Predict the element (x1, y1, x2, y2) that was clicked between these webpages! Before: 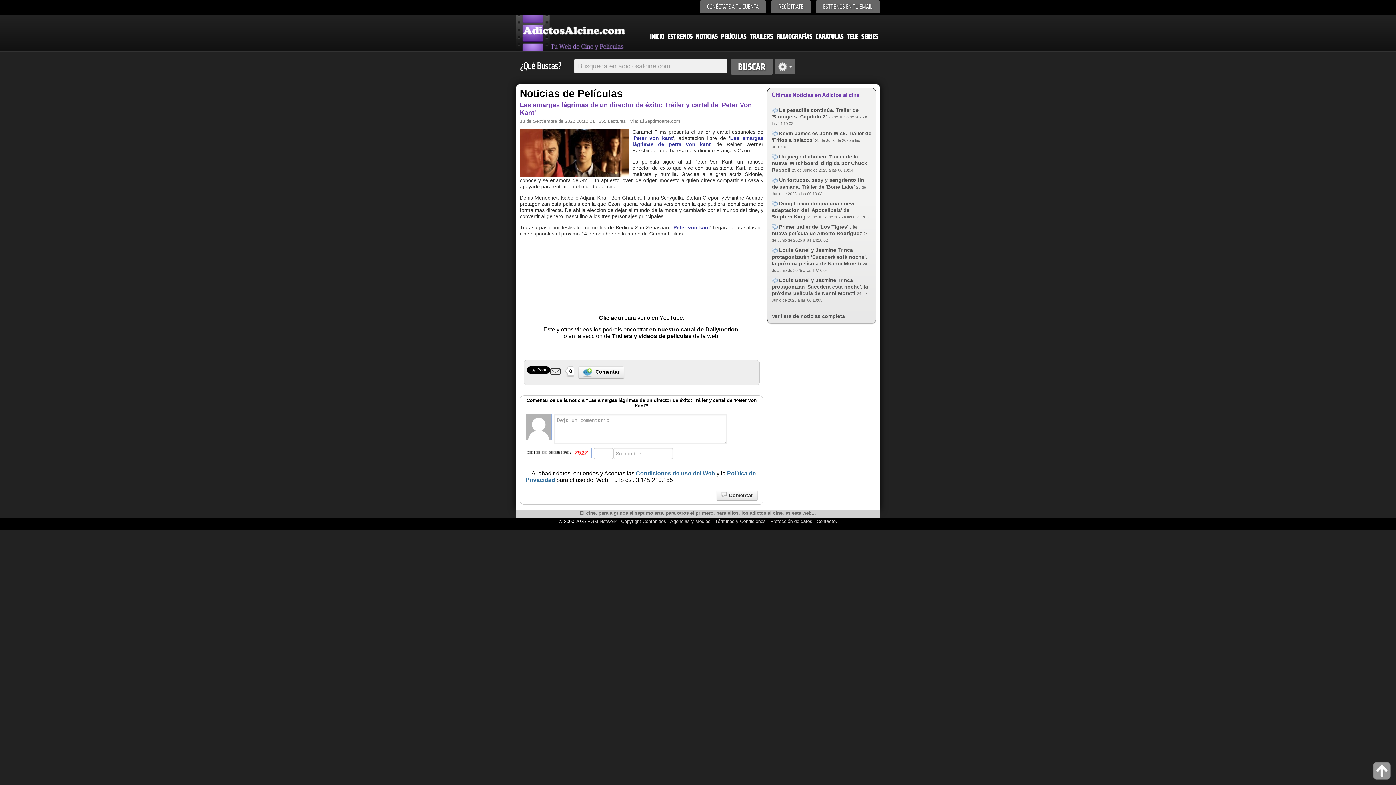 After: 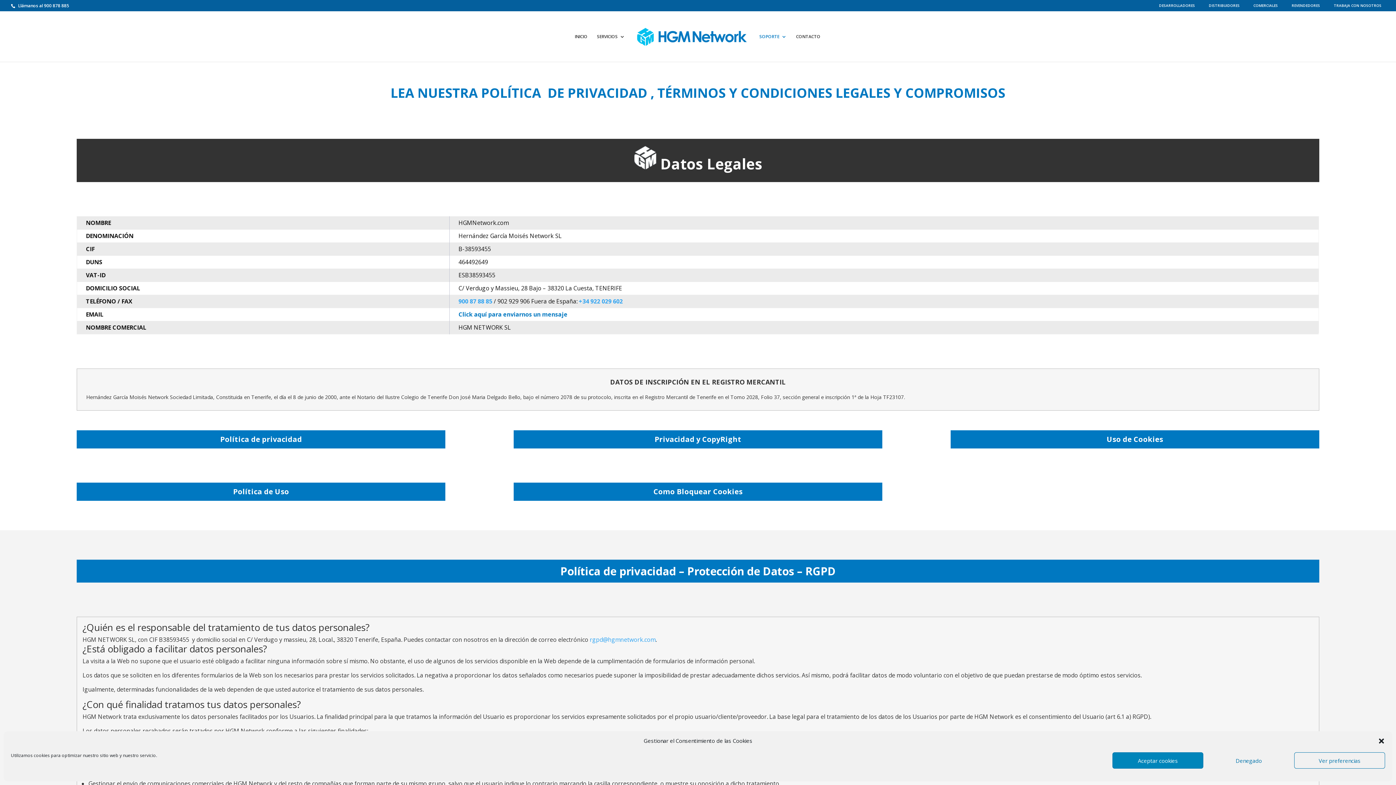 Action: label: Protección de datos bbox: (770, 518, 812, 524)